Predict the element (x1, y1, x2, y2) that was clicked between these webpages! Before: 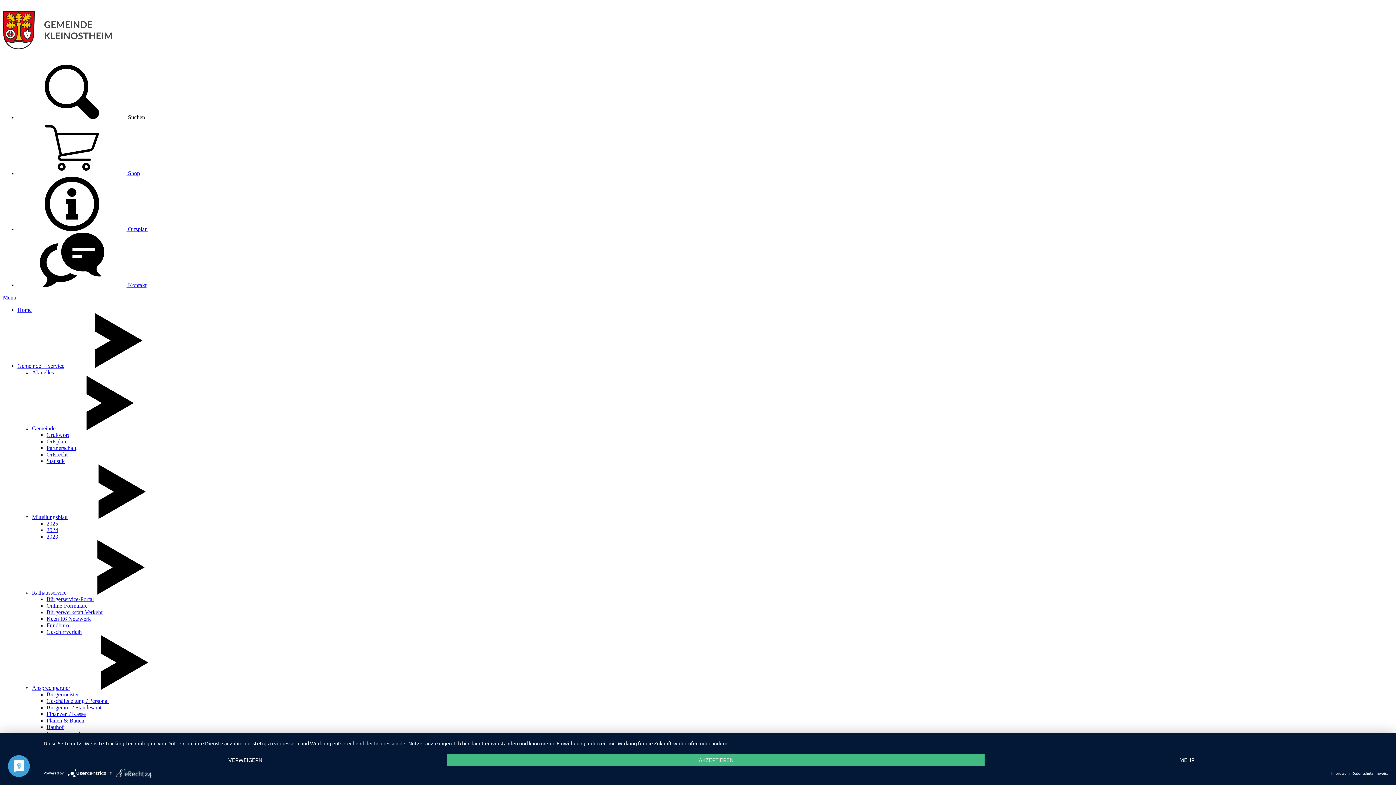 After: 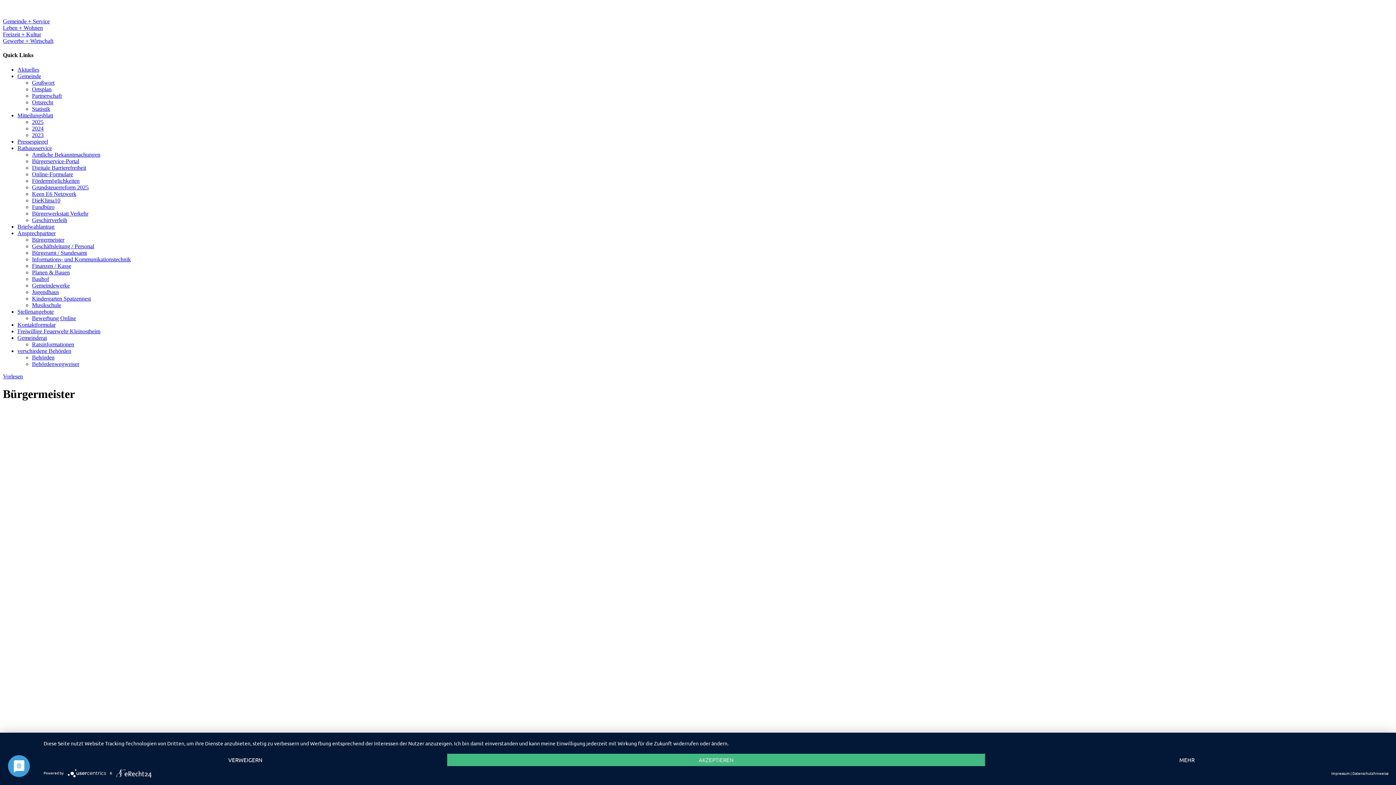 Action: bbox: (46, 691, 78, 697) label: Bürgermeister